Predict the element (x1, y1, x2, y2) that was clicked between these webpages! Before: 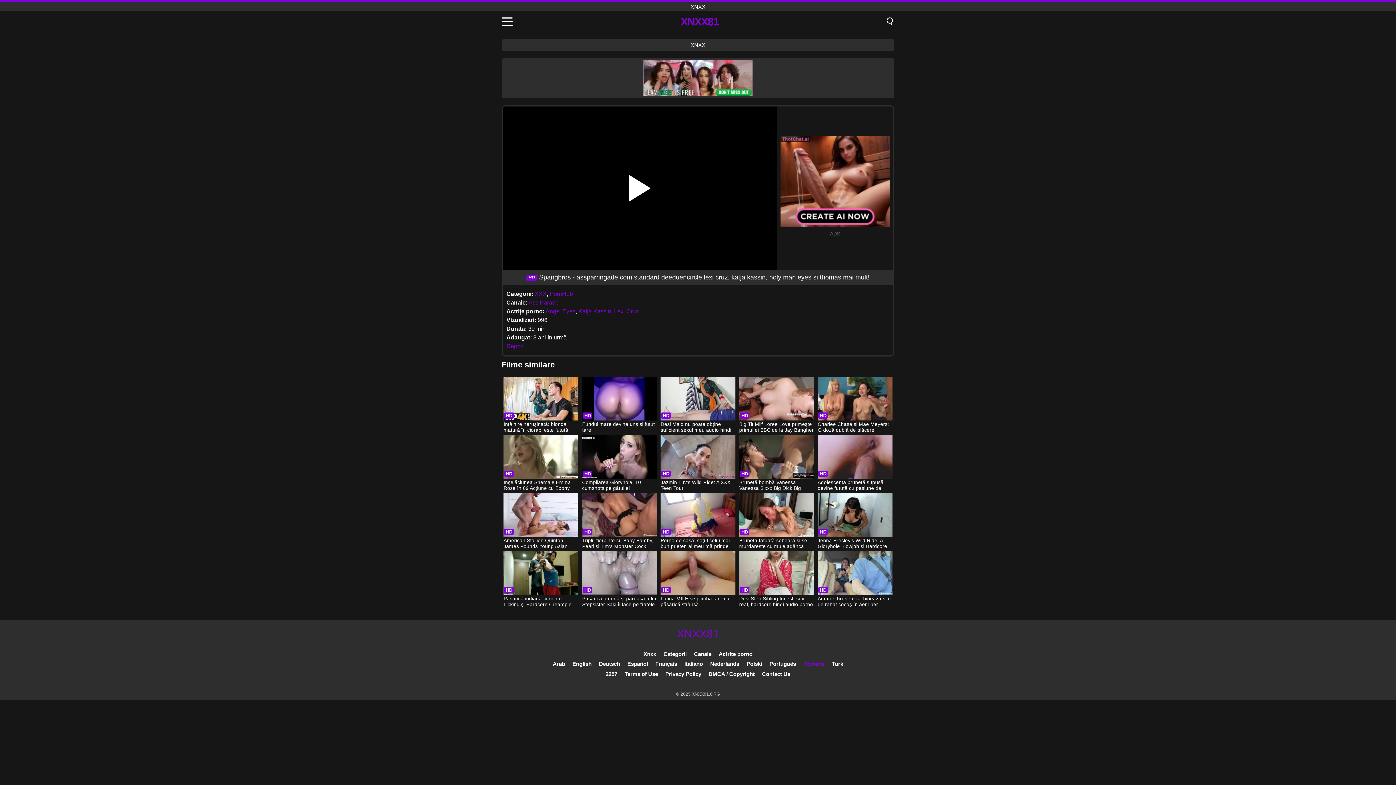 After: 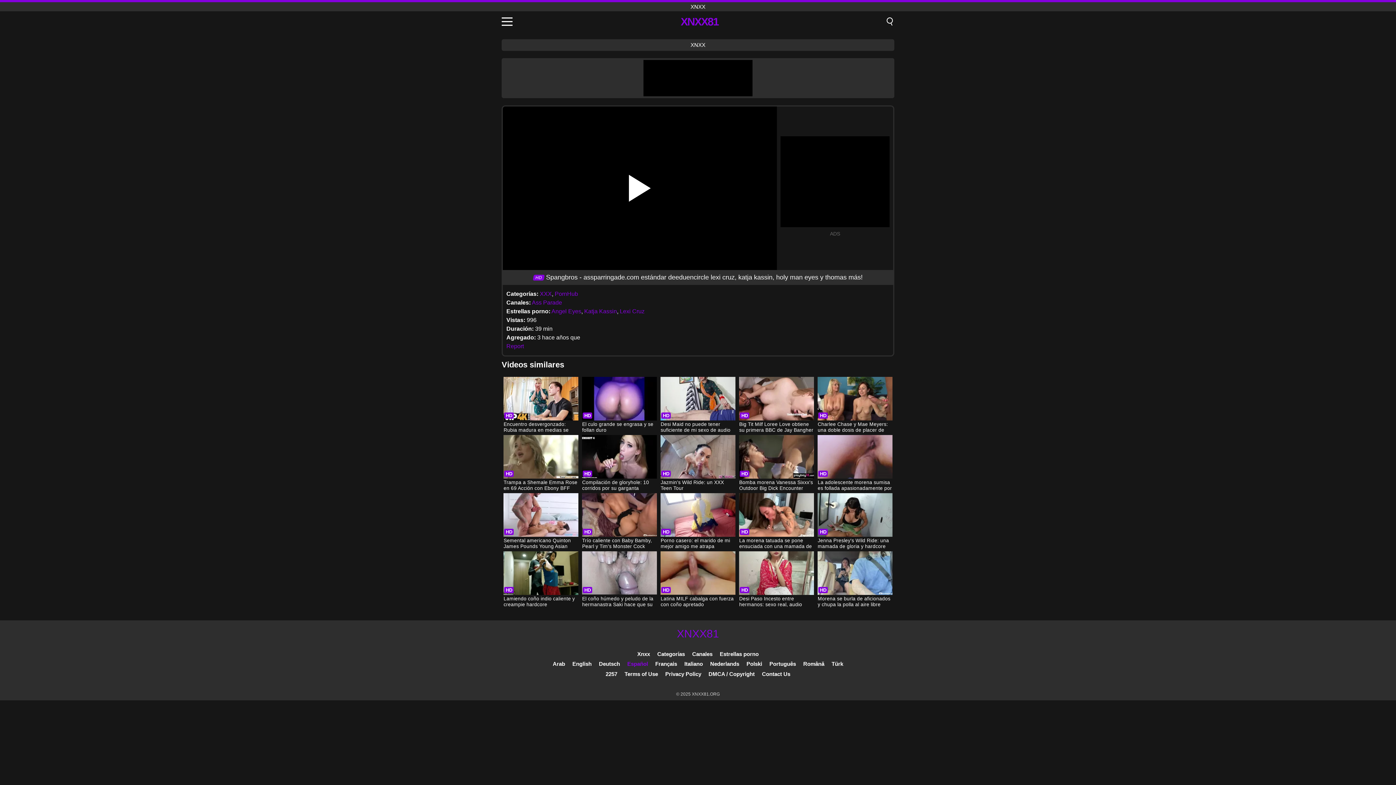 Action: label: Español bbox: (627, 661, 648, 667)